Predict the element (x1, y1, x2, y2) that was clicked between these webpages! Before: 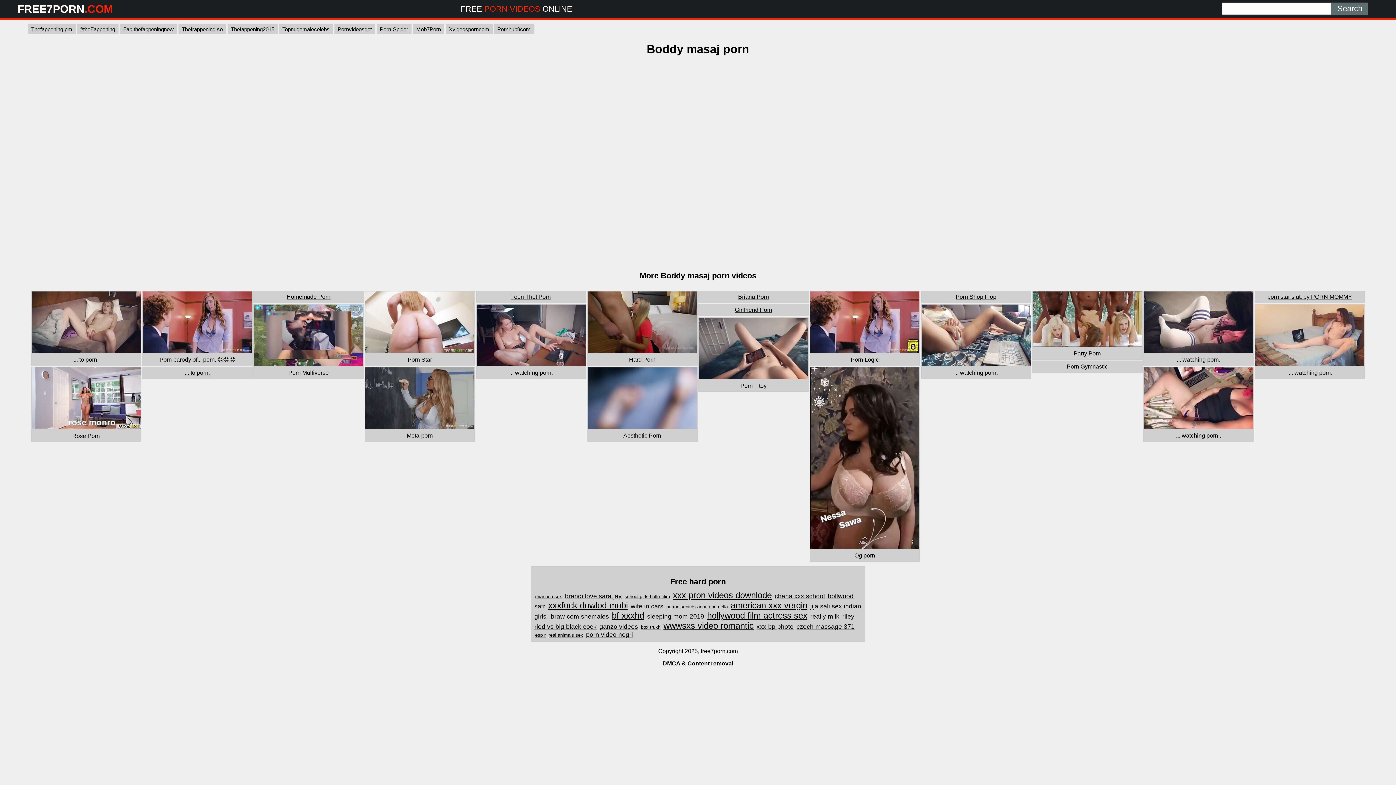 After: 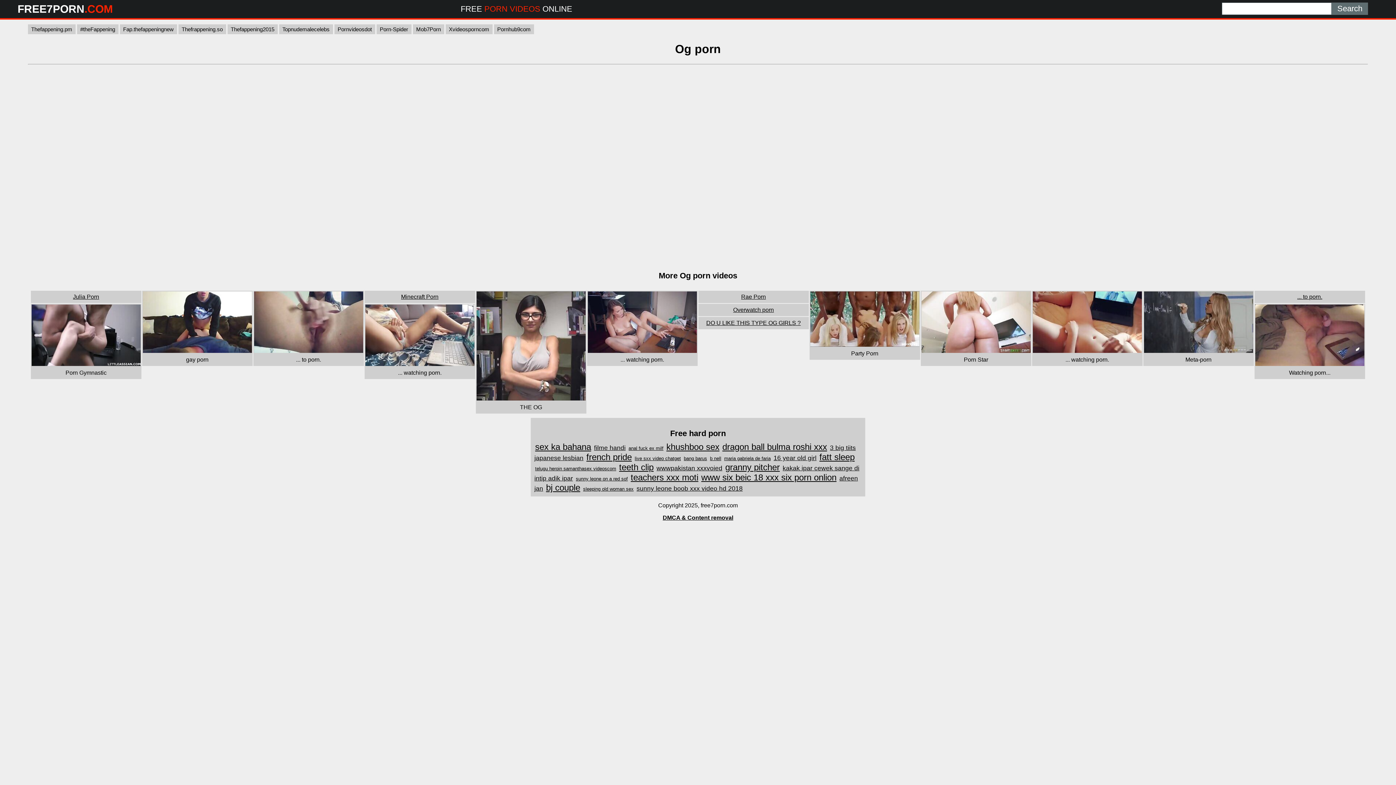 Action: bbox: (810, 543, 919, 550)